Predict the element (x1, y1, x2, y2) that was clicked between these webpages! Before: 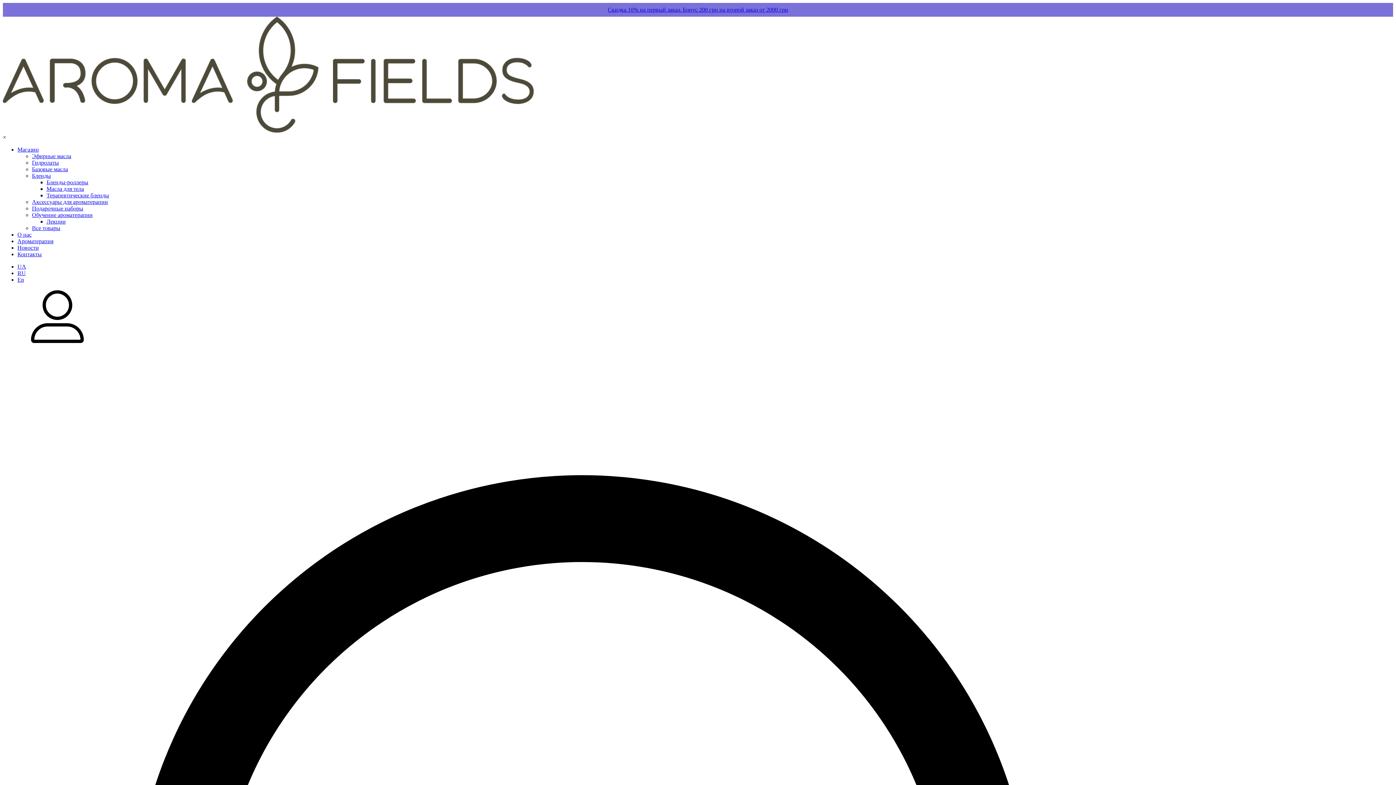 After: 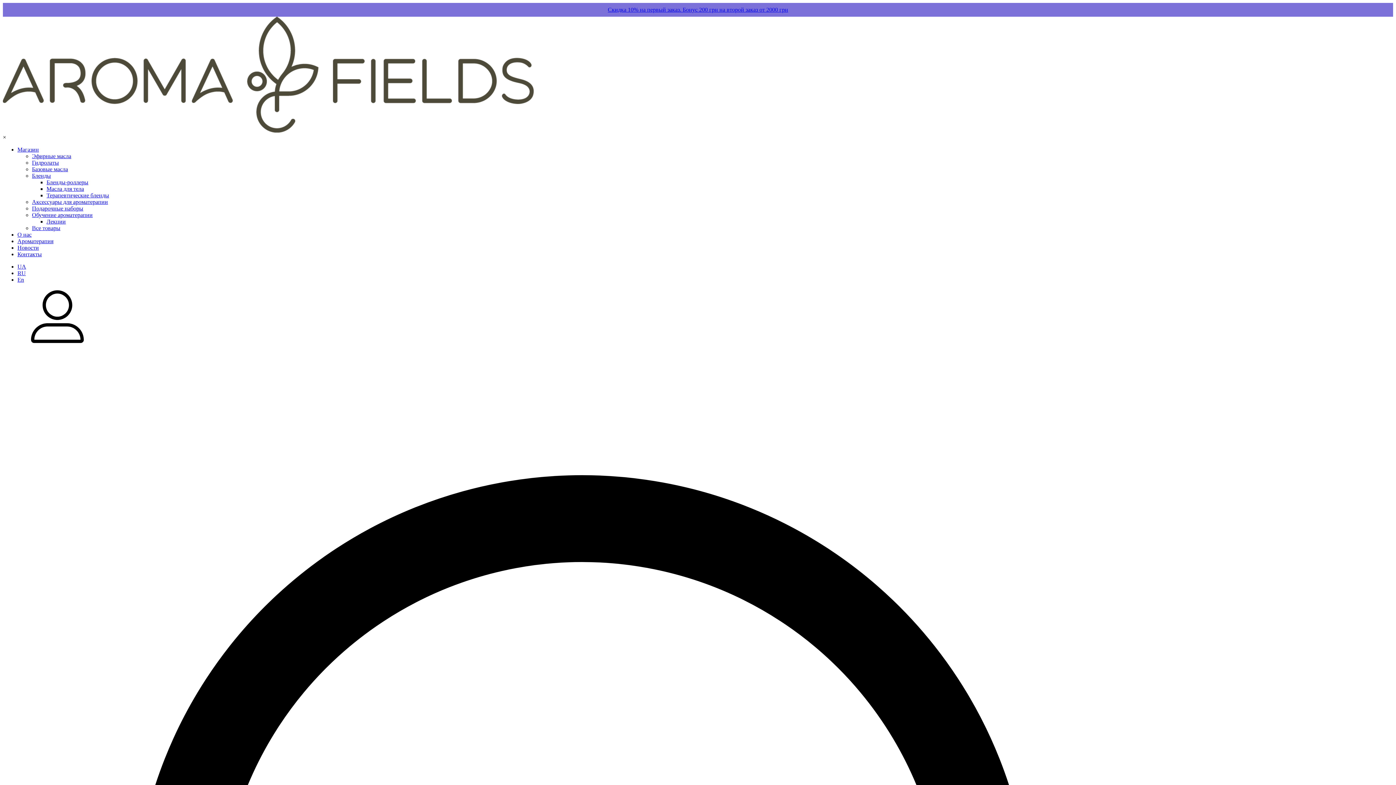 Action: bbox: (17, 146, 38, 152) label: Магазин